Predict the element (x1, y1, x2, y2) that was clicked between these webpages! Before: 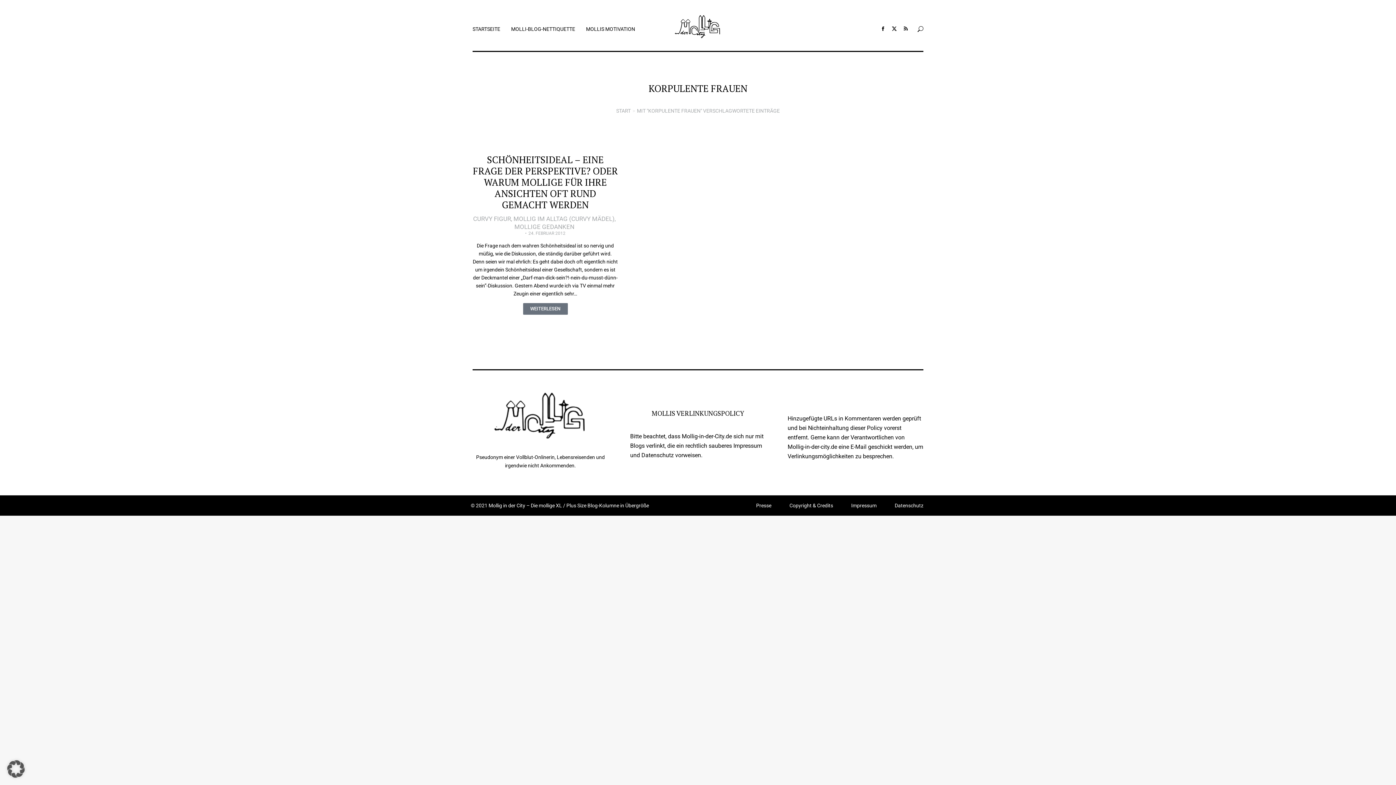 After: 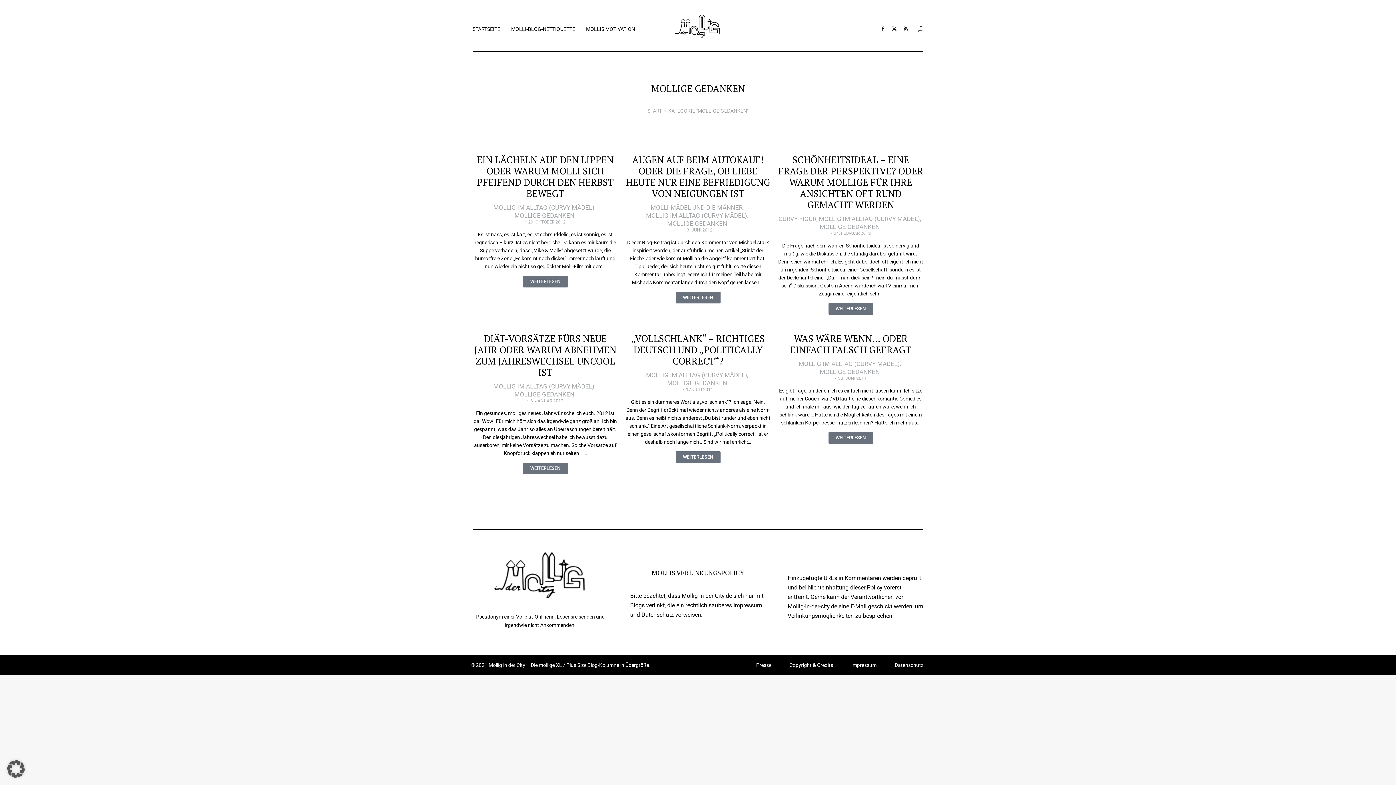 Action: bbox: (514, 222, 574, 230) label: MOLLIGE GEDANKEN